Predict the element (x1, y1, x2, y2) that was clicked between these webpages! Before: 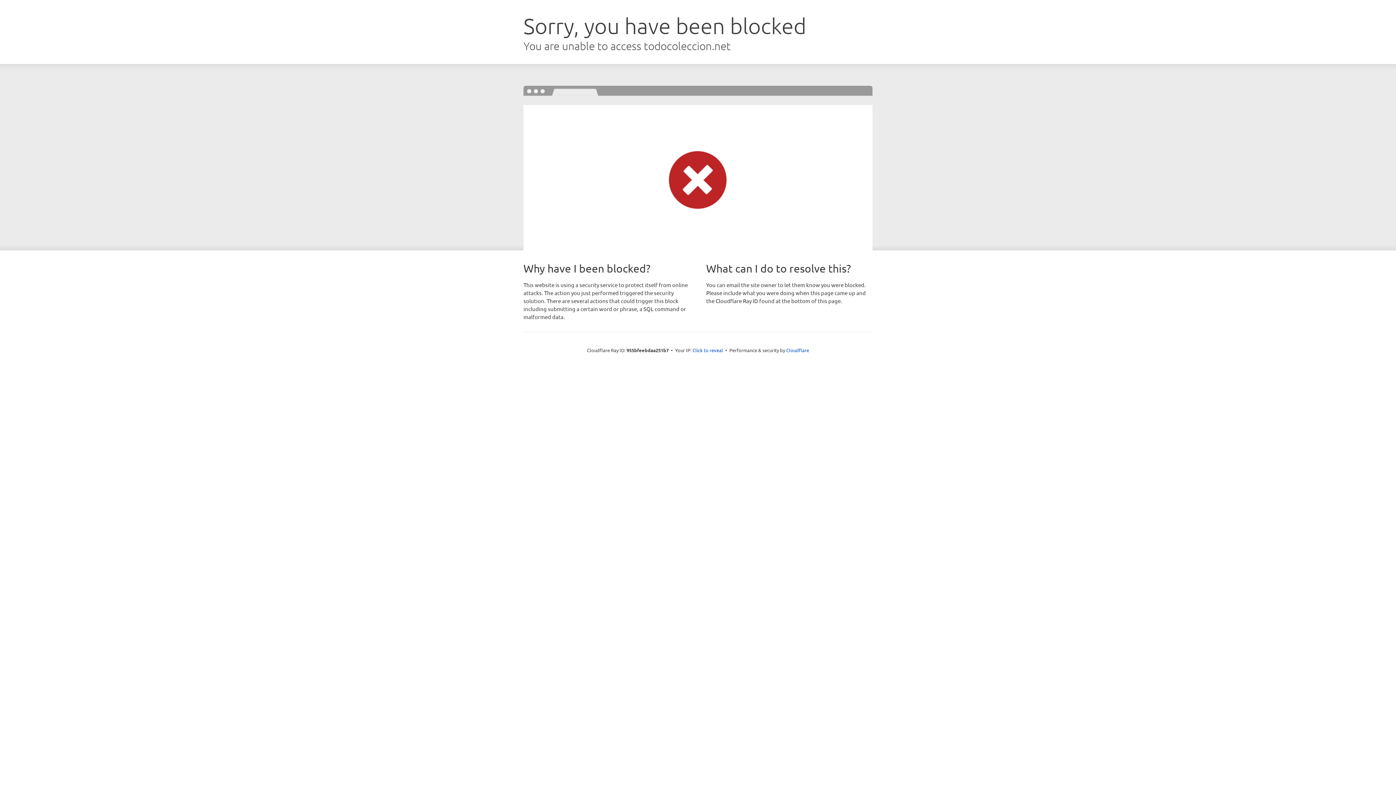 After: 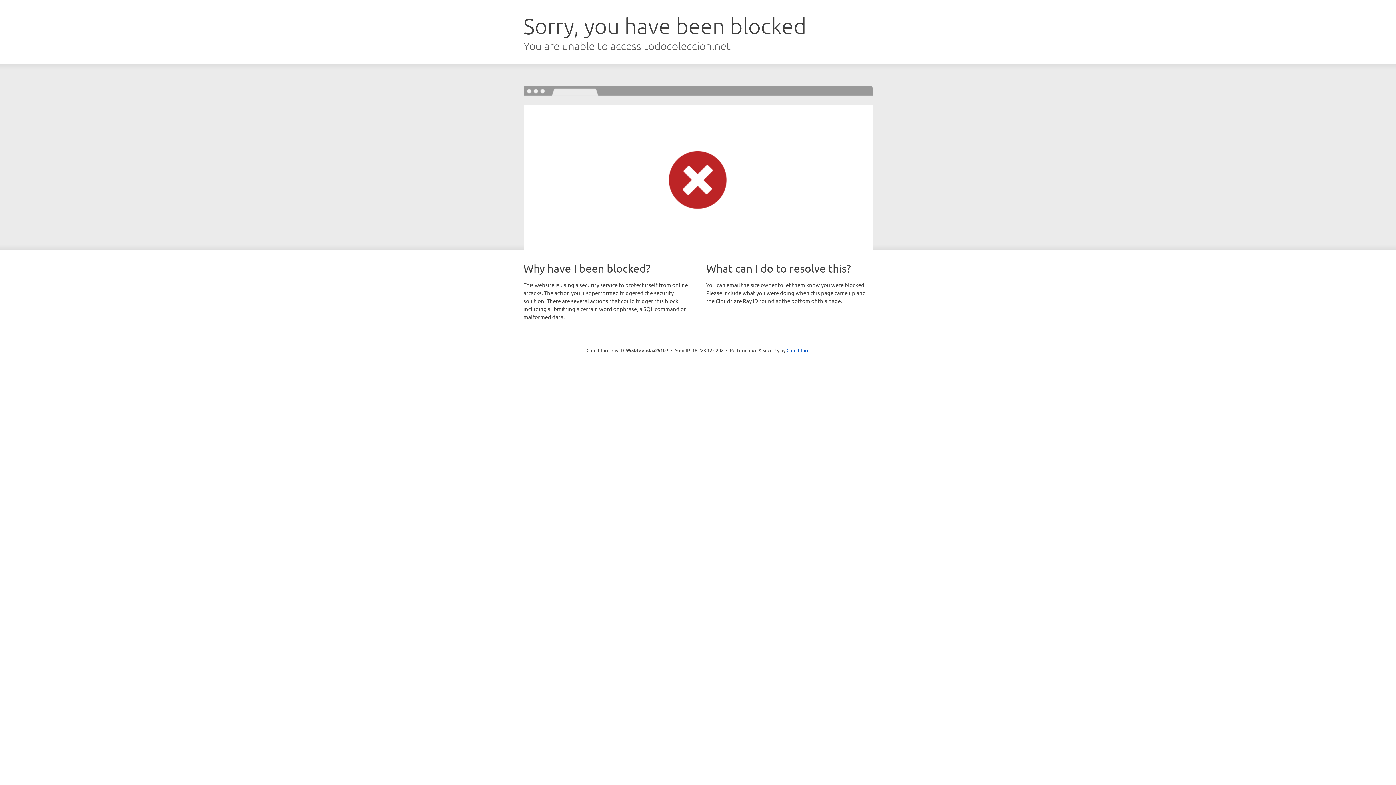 Action: label: Click to reveal bbox: (692, 346, 723, 353)